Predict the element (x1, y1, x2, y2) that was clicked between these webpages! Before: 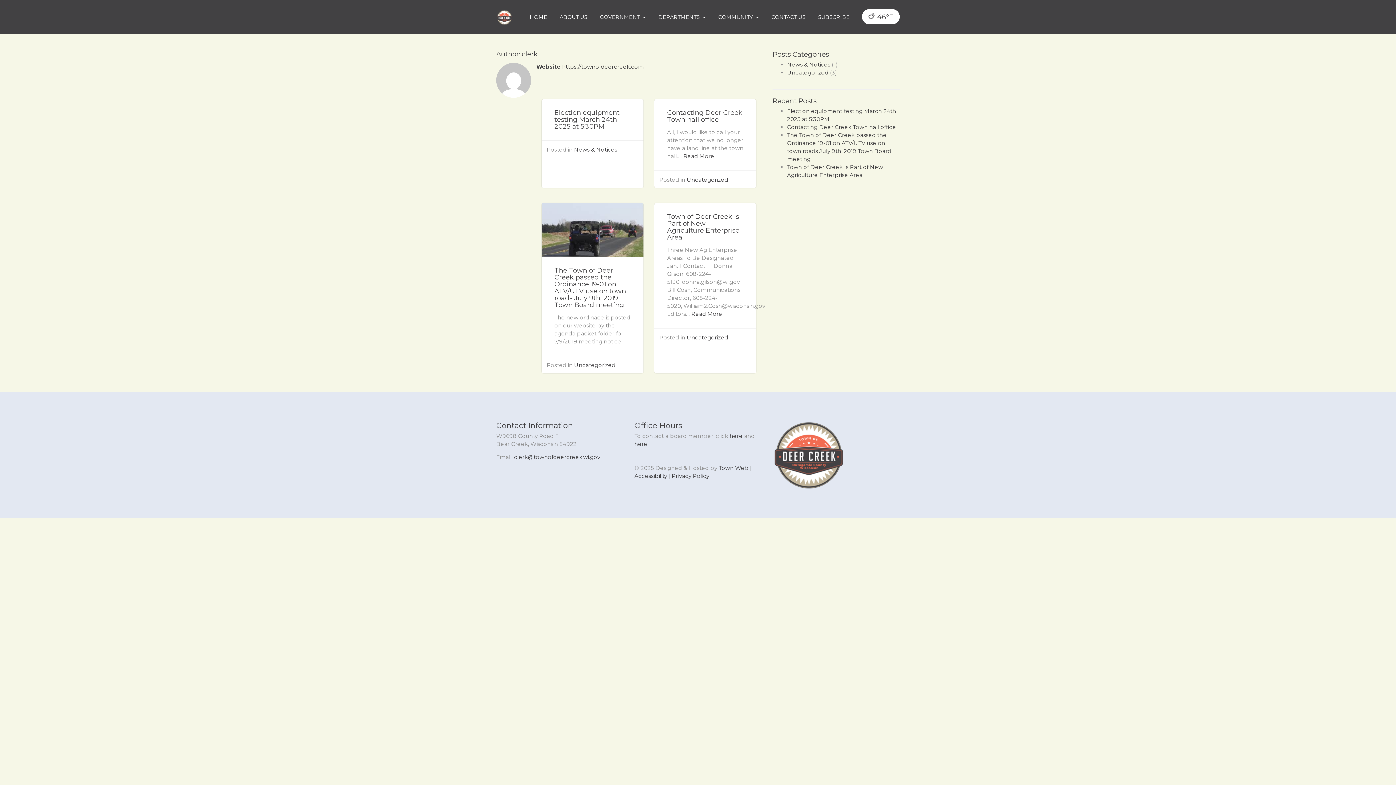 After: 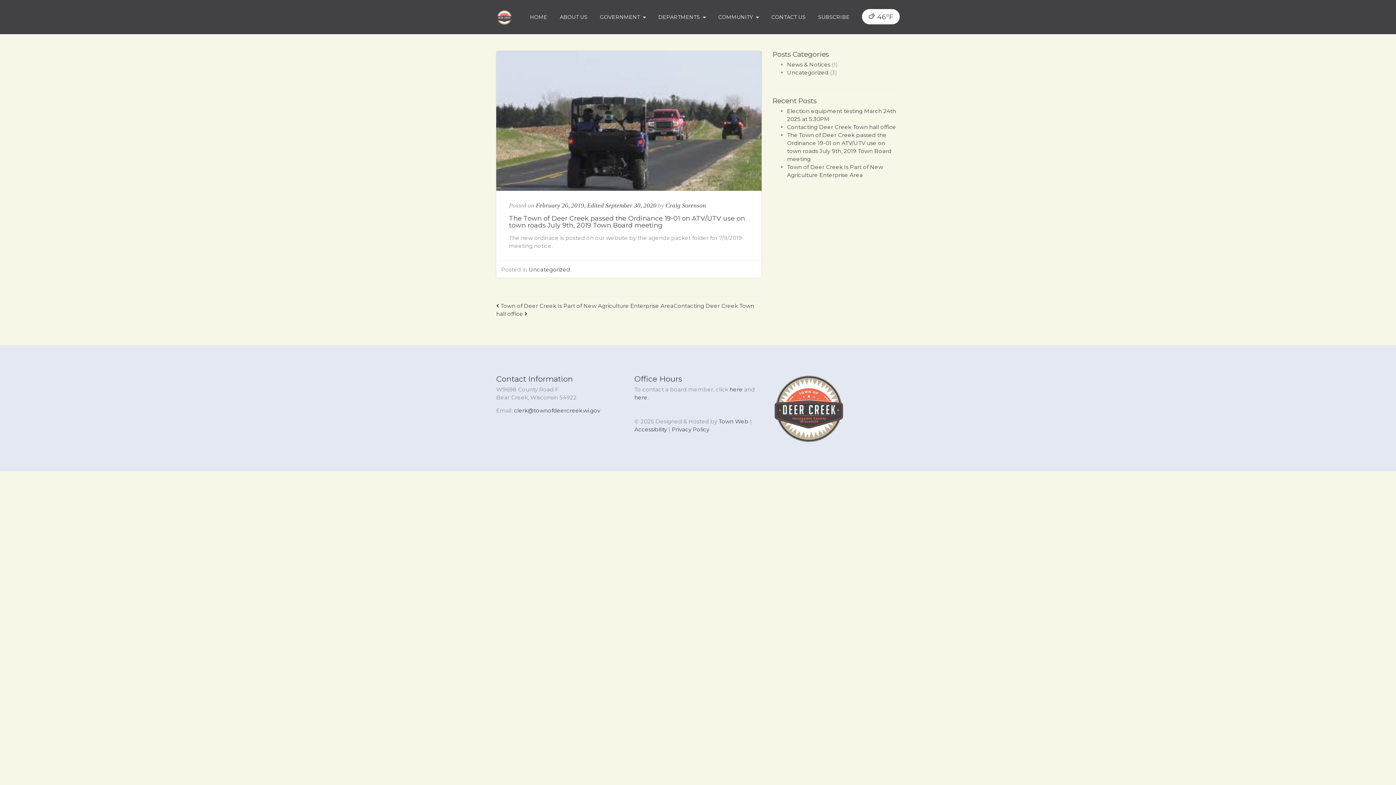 Action: bbox: (541, 226, 643, 233)